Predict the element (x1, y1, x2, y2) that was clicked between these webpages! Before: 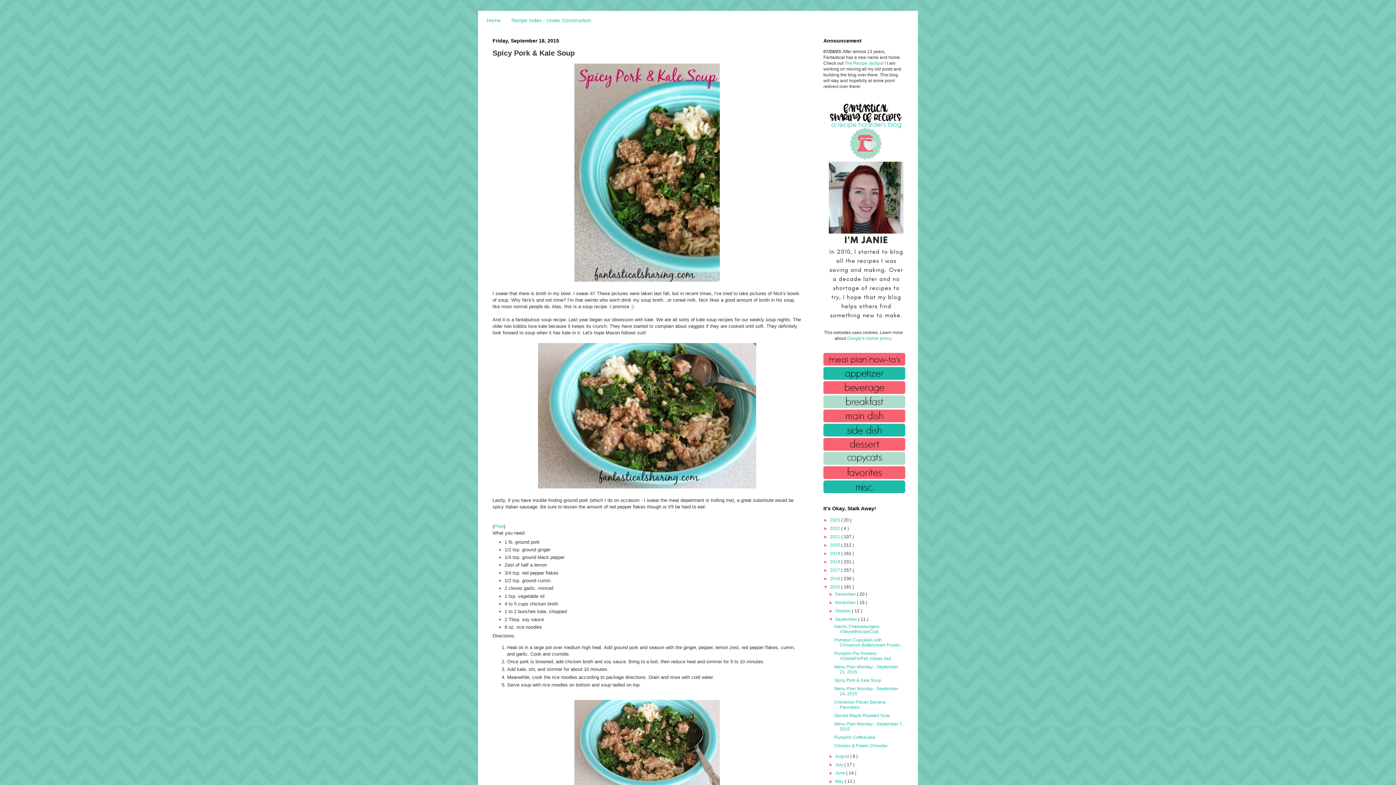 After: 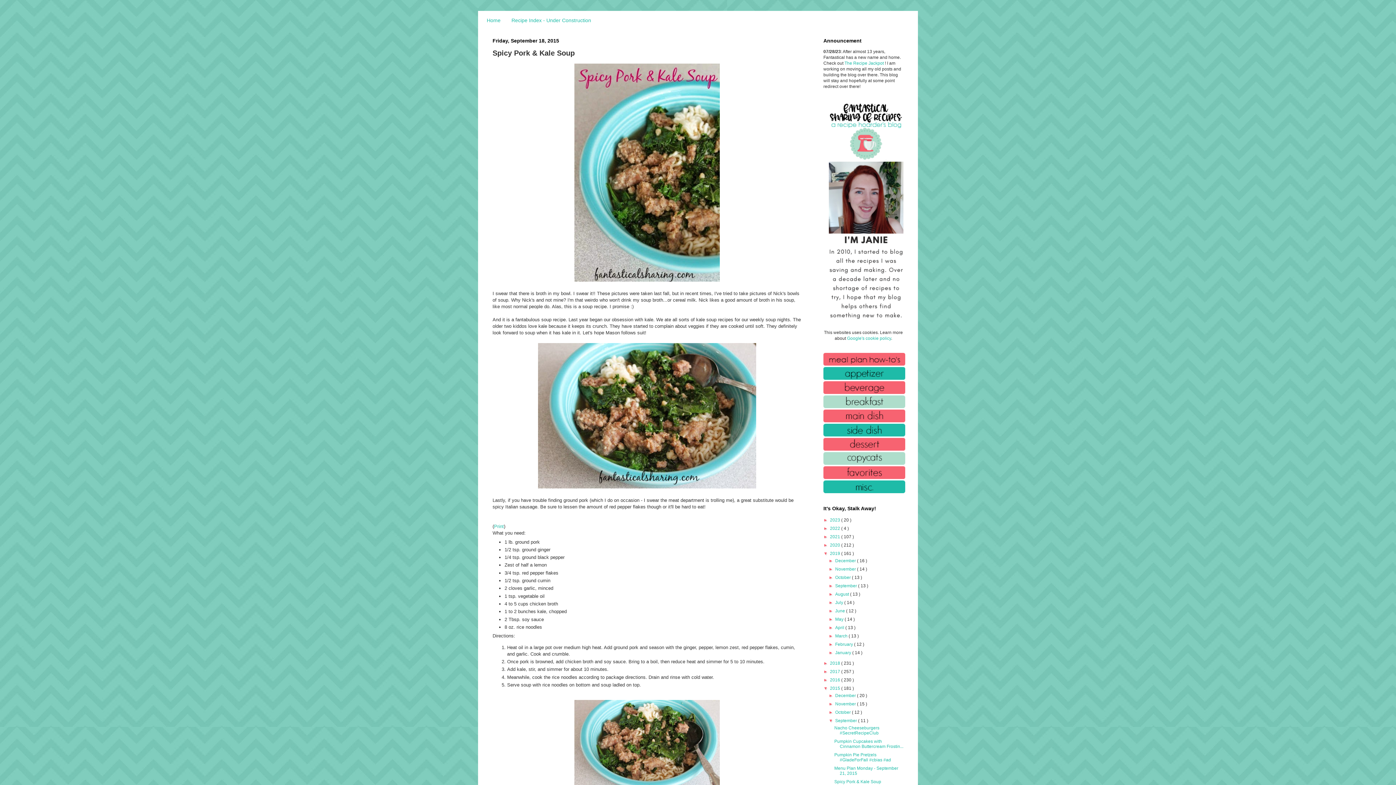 Action: label: ►   bbox: (823, 551, 830, 556)